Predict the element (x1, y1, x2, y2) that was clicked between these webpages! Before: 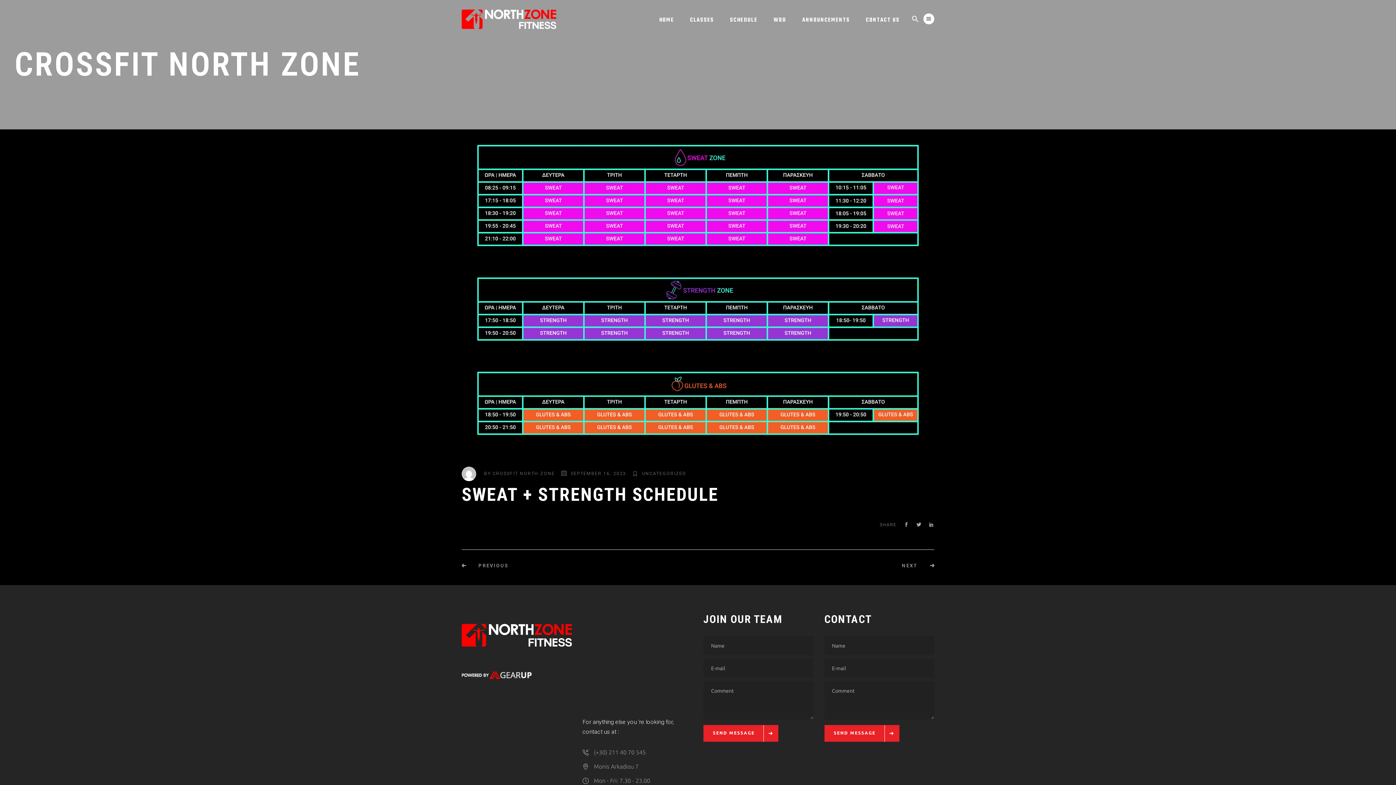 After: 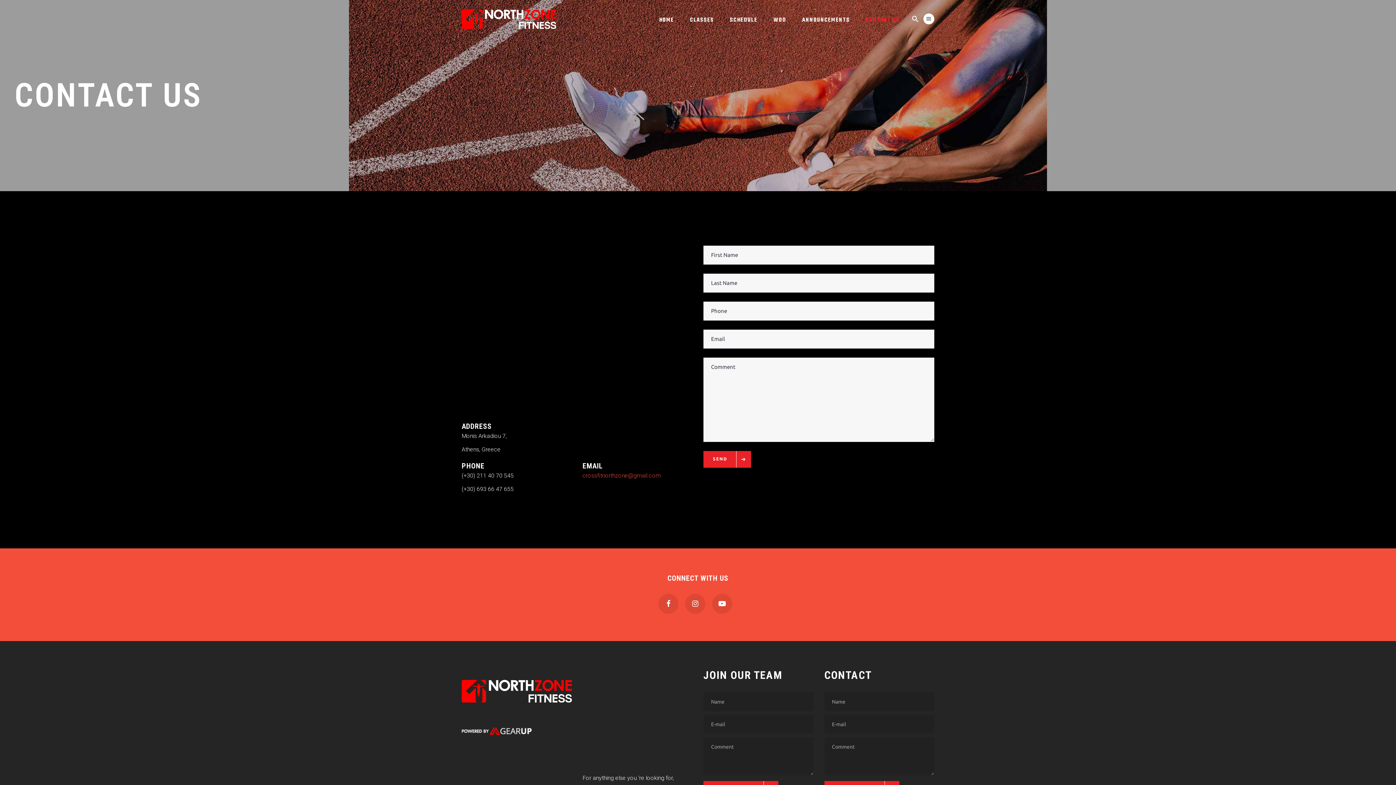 Action: label: CONTACT US bbox: (858, 0, 908, 38)